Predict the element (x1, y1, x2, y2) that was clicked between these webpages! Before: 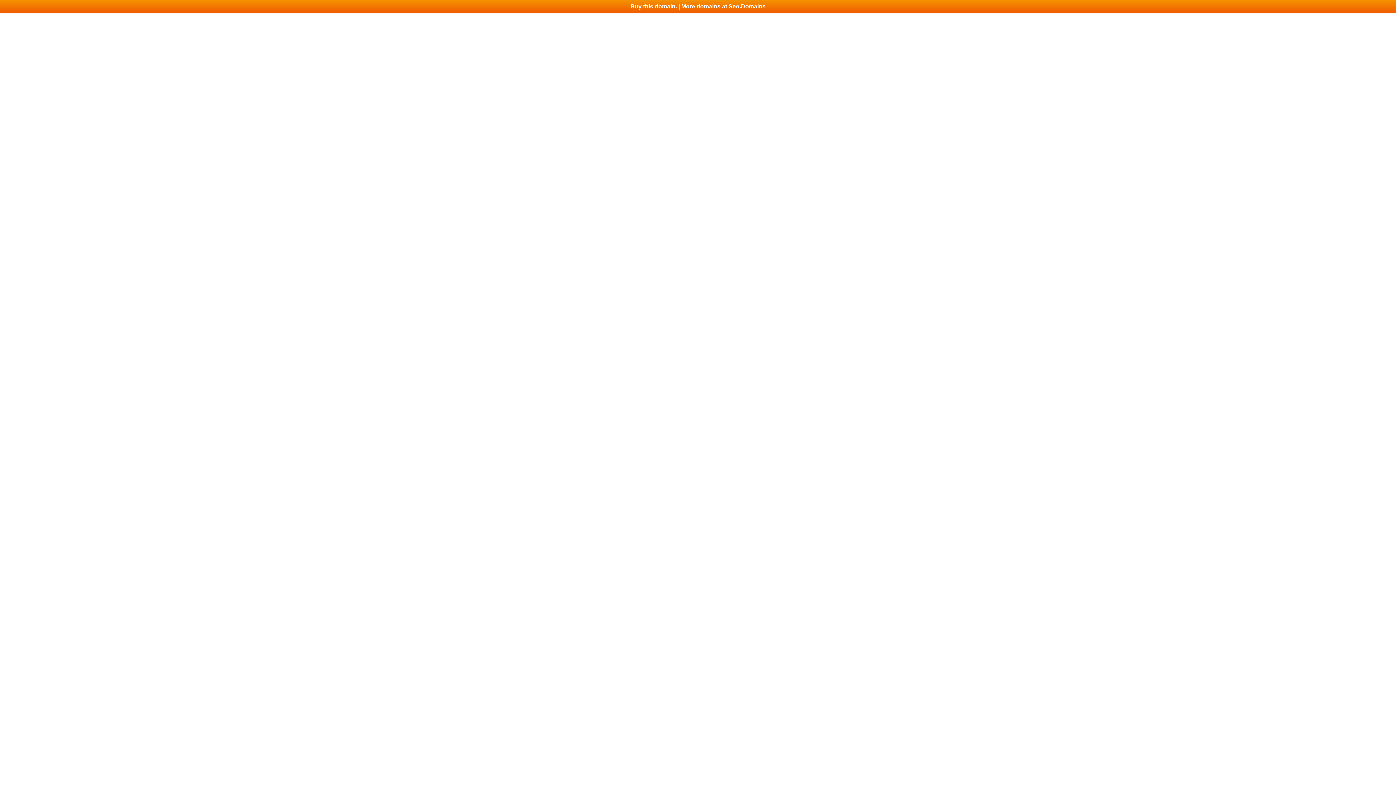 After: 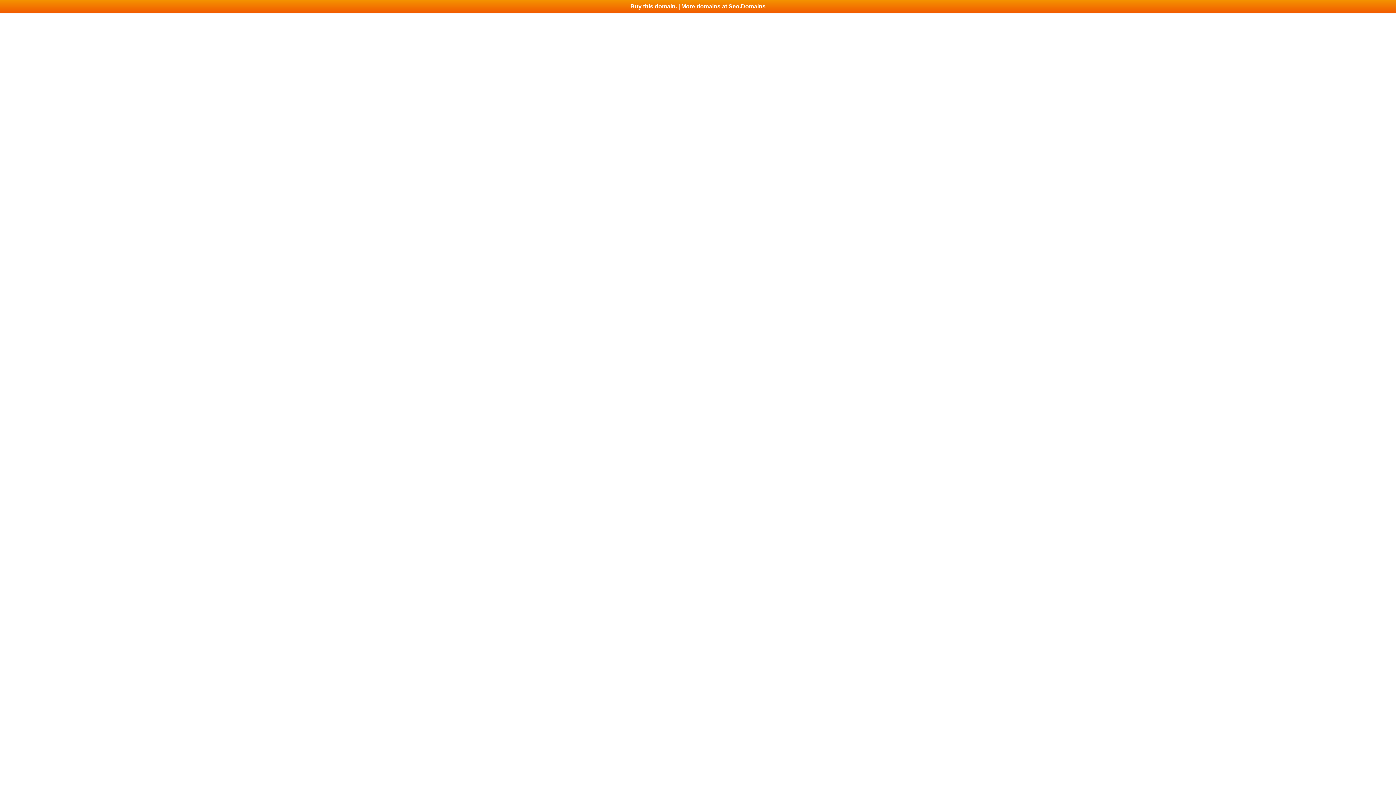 Action: bbox: (0, 0, 1396, 13) label: Buy this domain. | More domains at Seo.Domains